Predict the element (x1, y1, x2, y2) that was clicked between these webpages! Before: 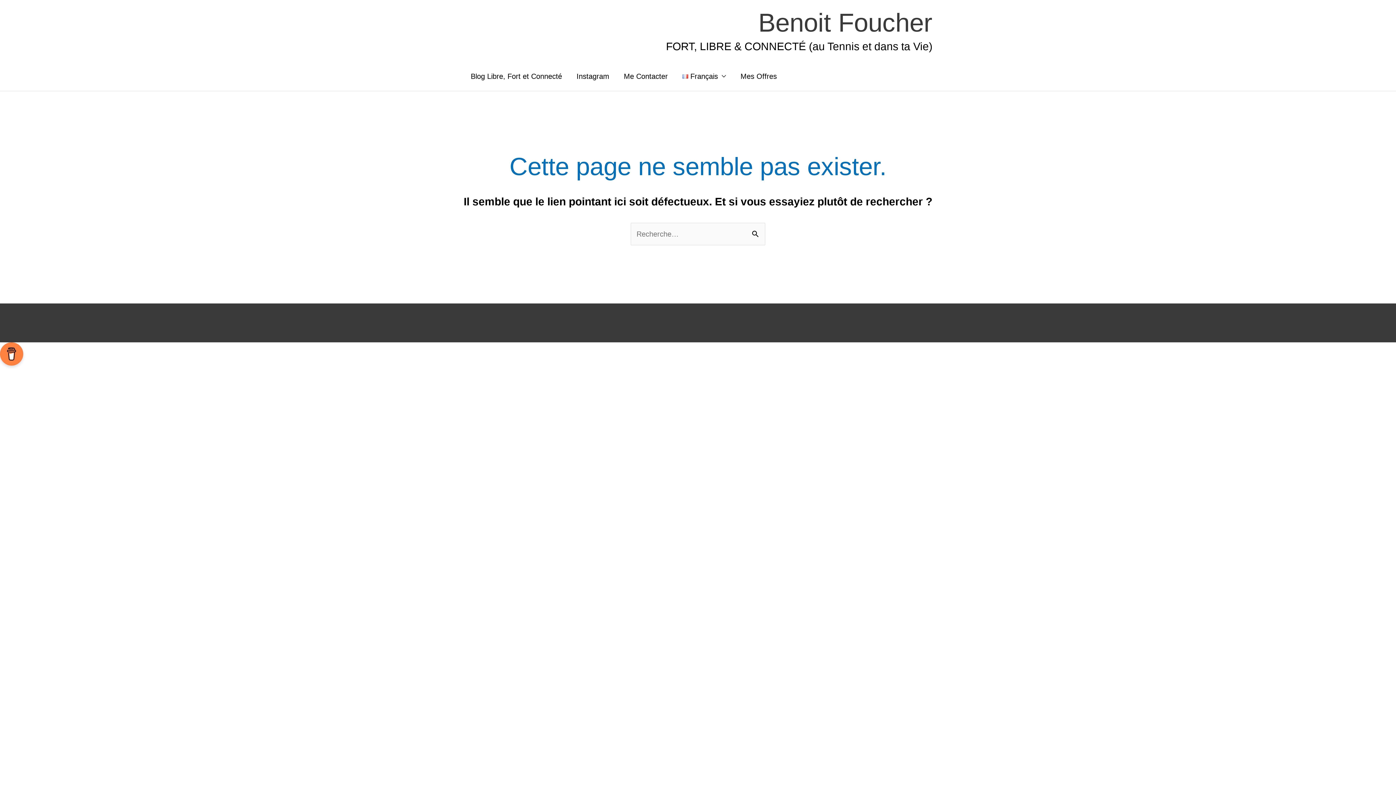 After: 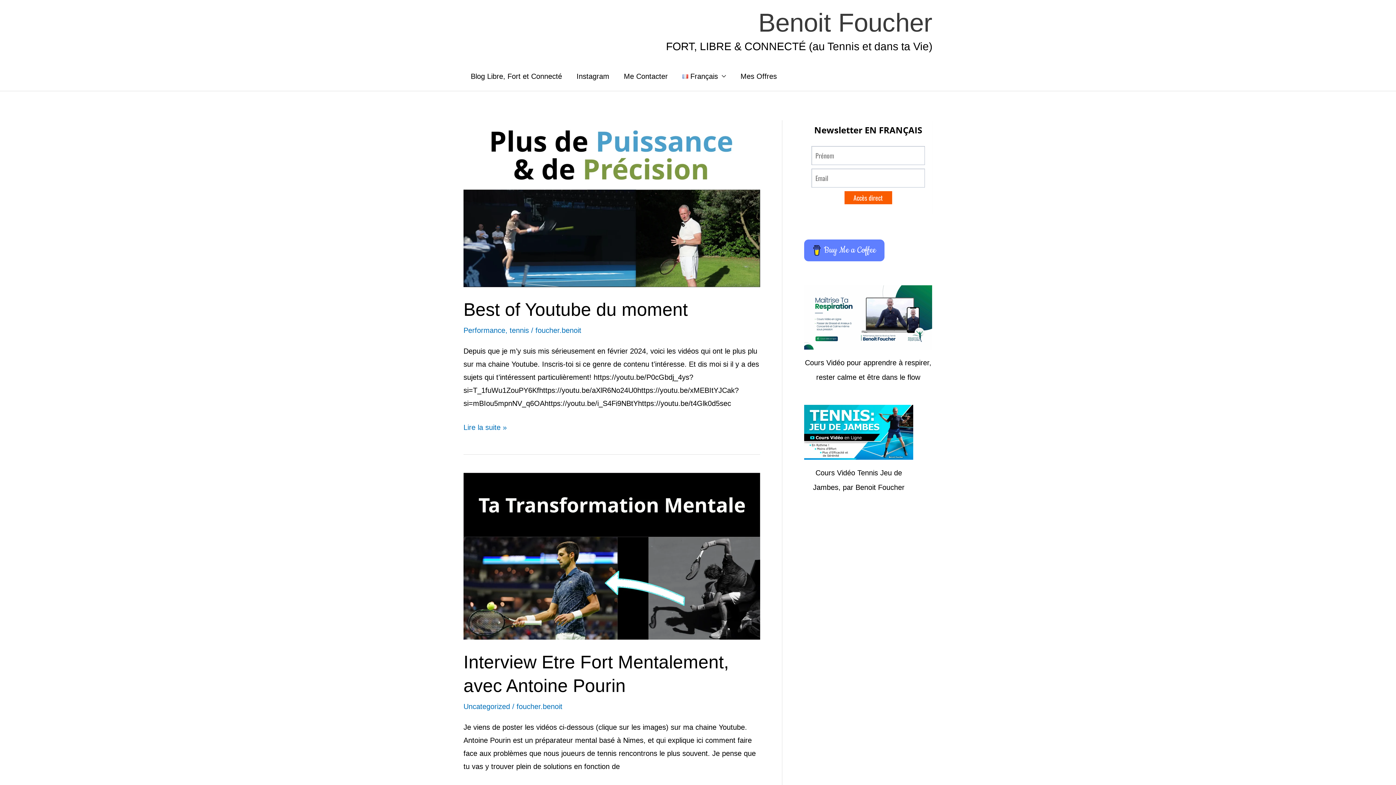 Action: label: Benoit Foucher bbox: (758, 8, 932, 37)